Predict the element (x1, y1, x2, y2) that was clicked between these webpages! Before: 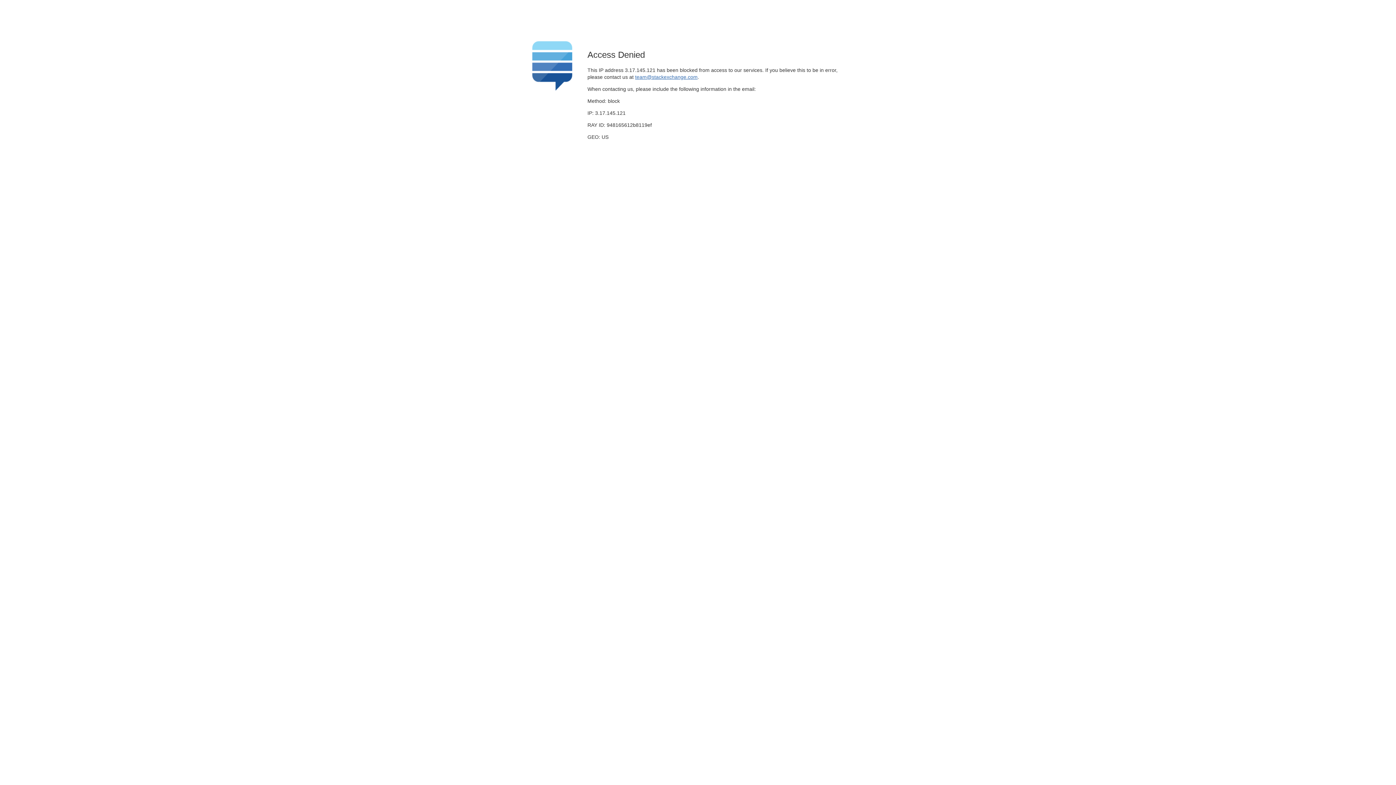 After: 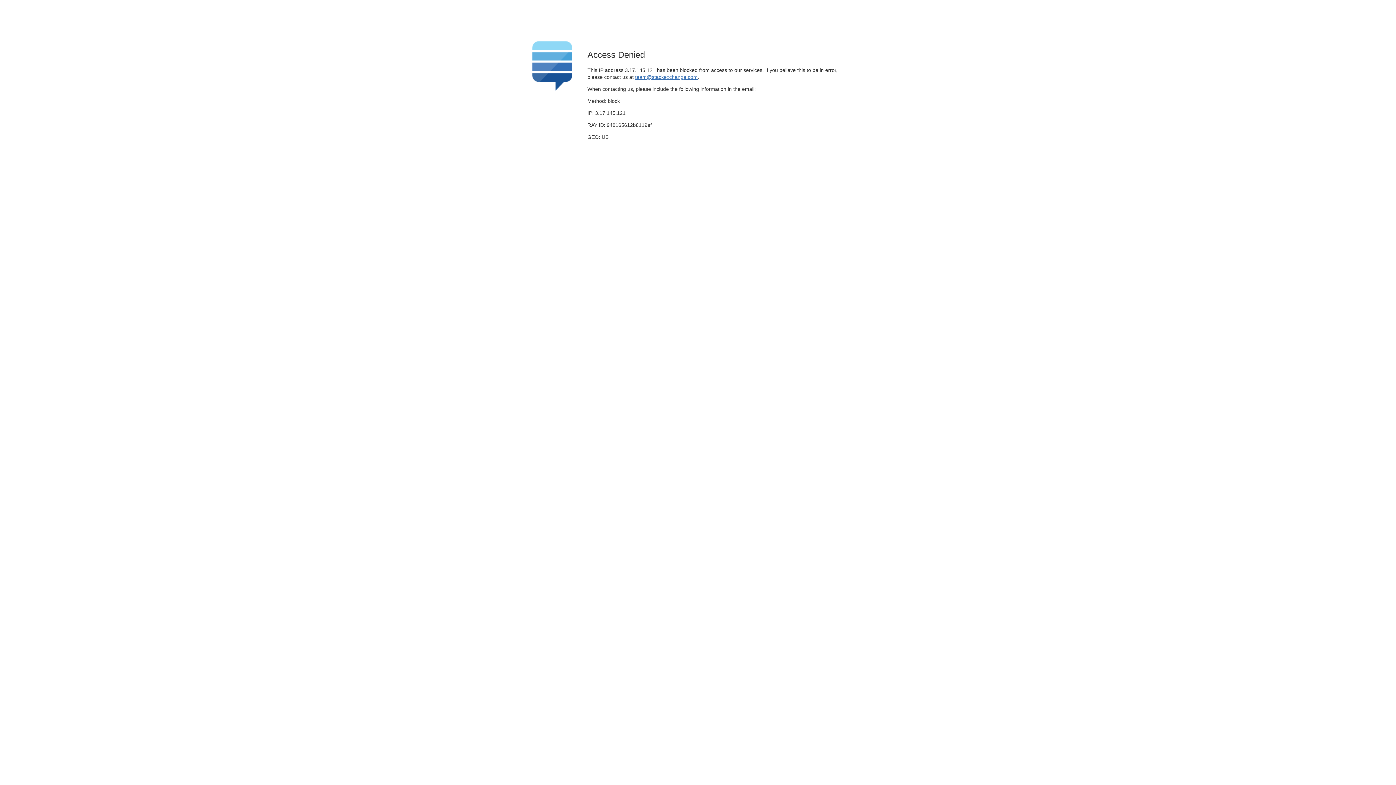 Action: label: team@stackexchange.com bbox: (635, 74, 697, 79)